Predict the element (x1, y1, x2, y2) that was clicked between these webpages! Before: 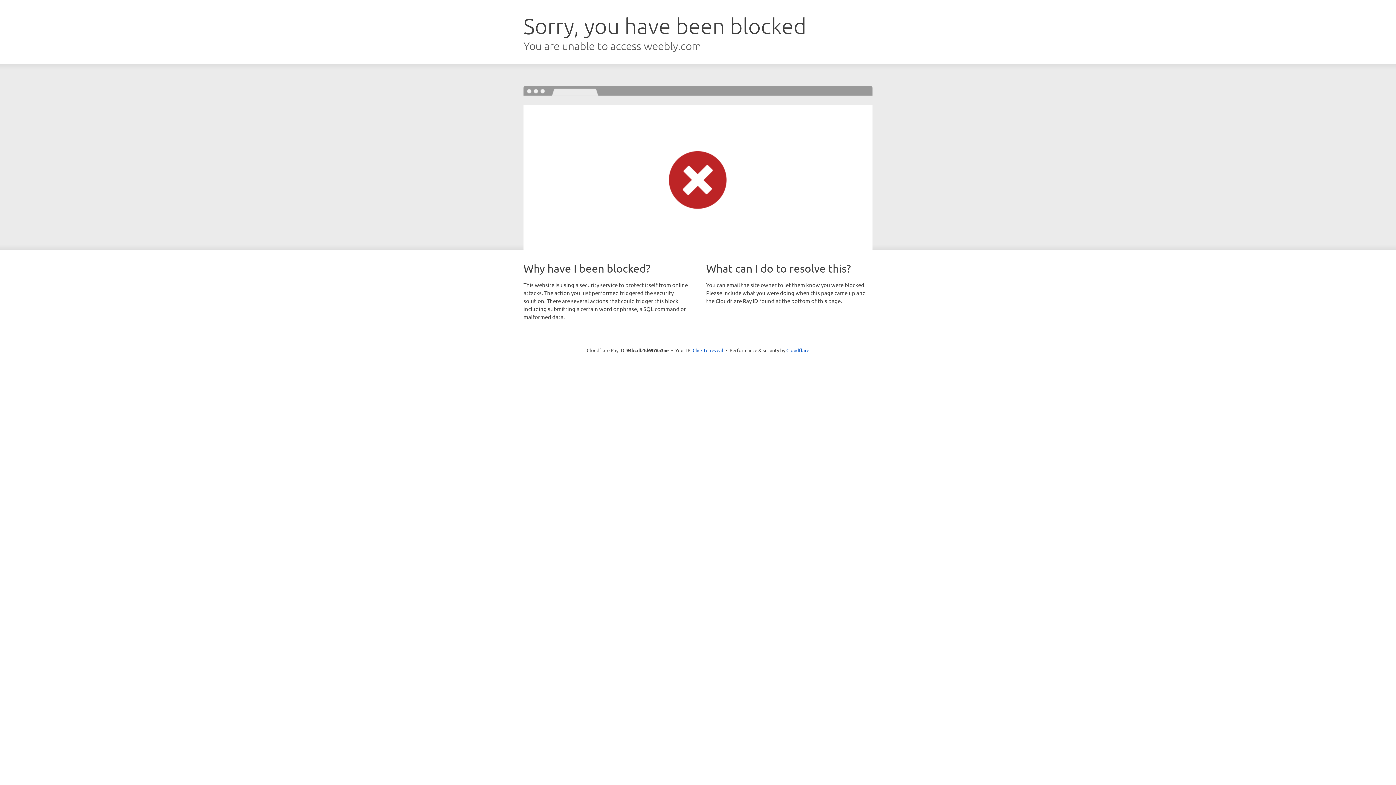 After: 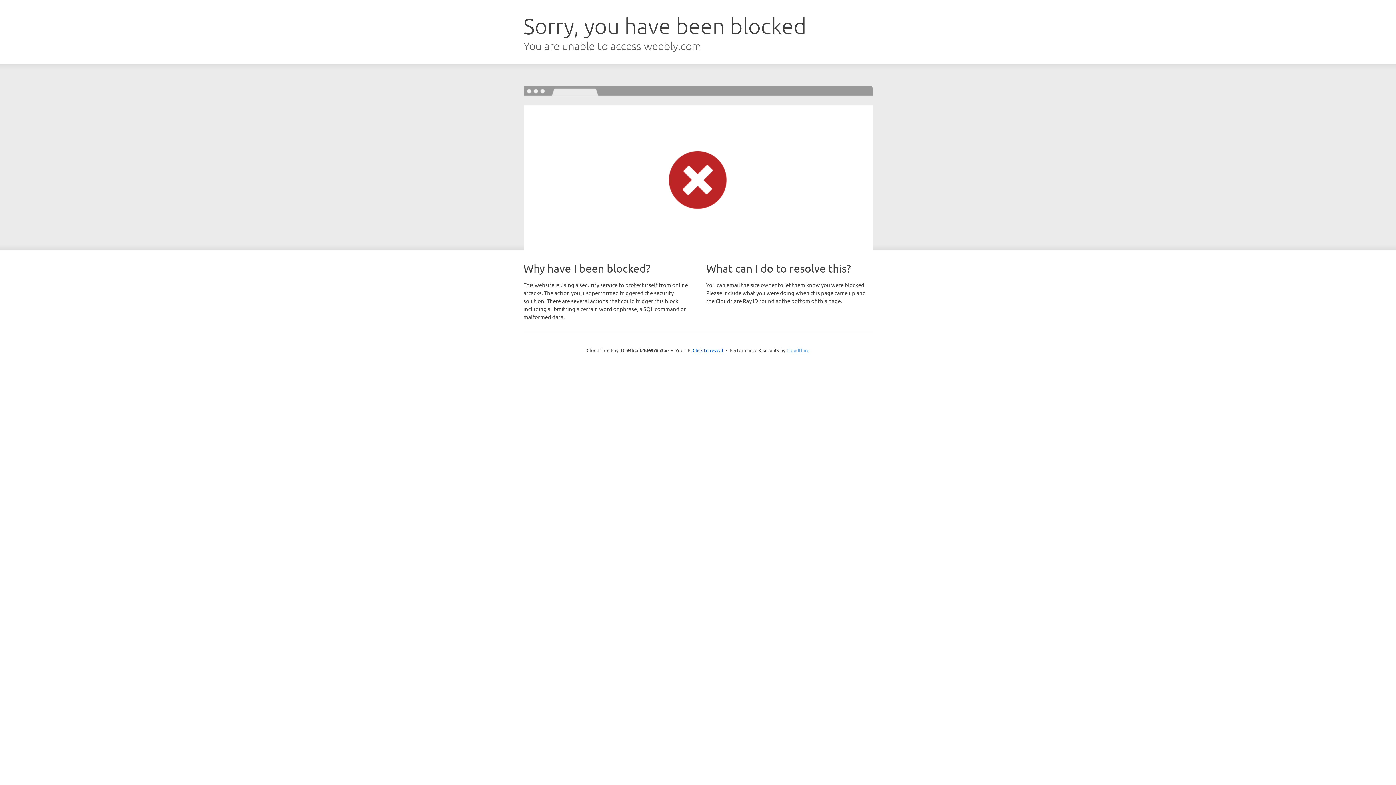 Action: bbox: (786, 347, 809, 353) label: Cloudflare